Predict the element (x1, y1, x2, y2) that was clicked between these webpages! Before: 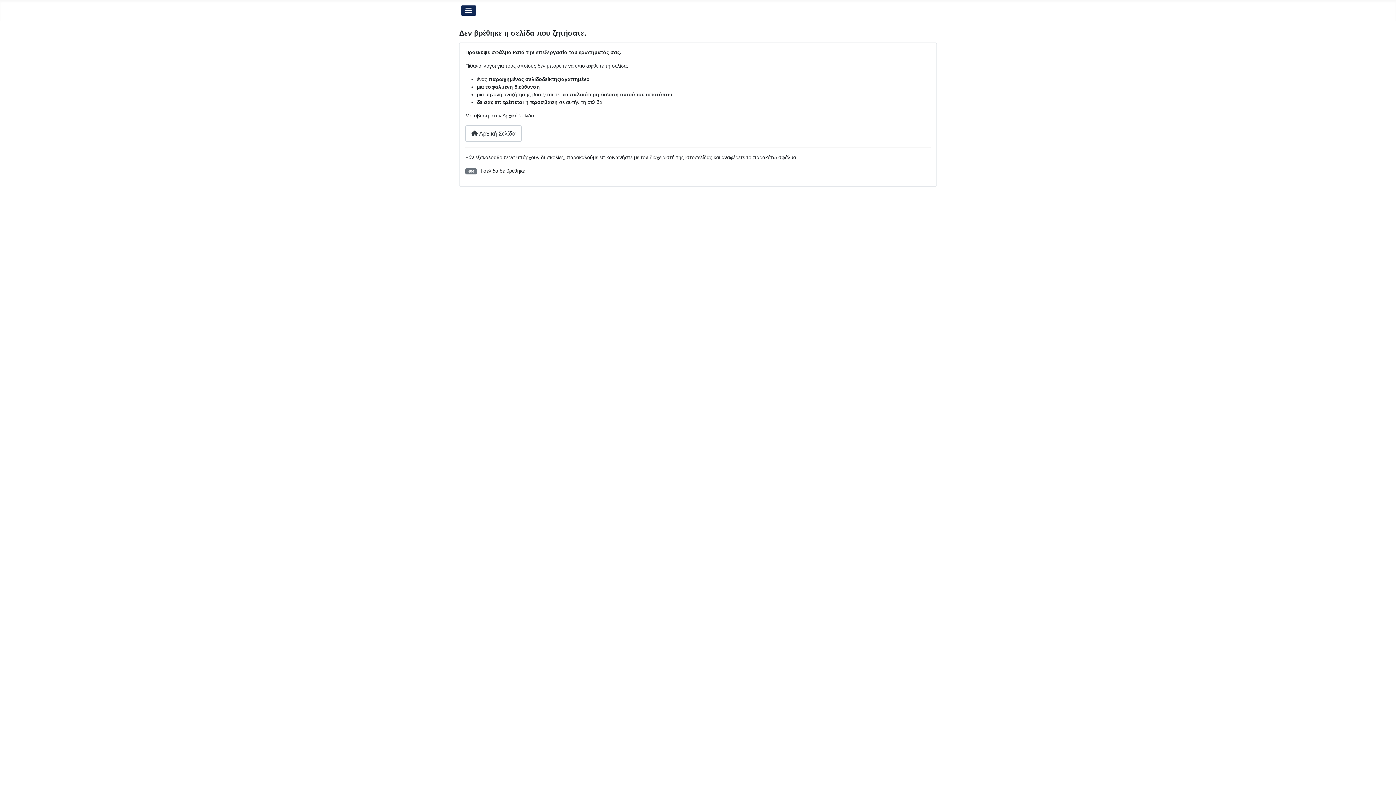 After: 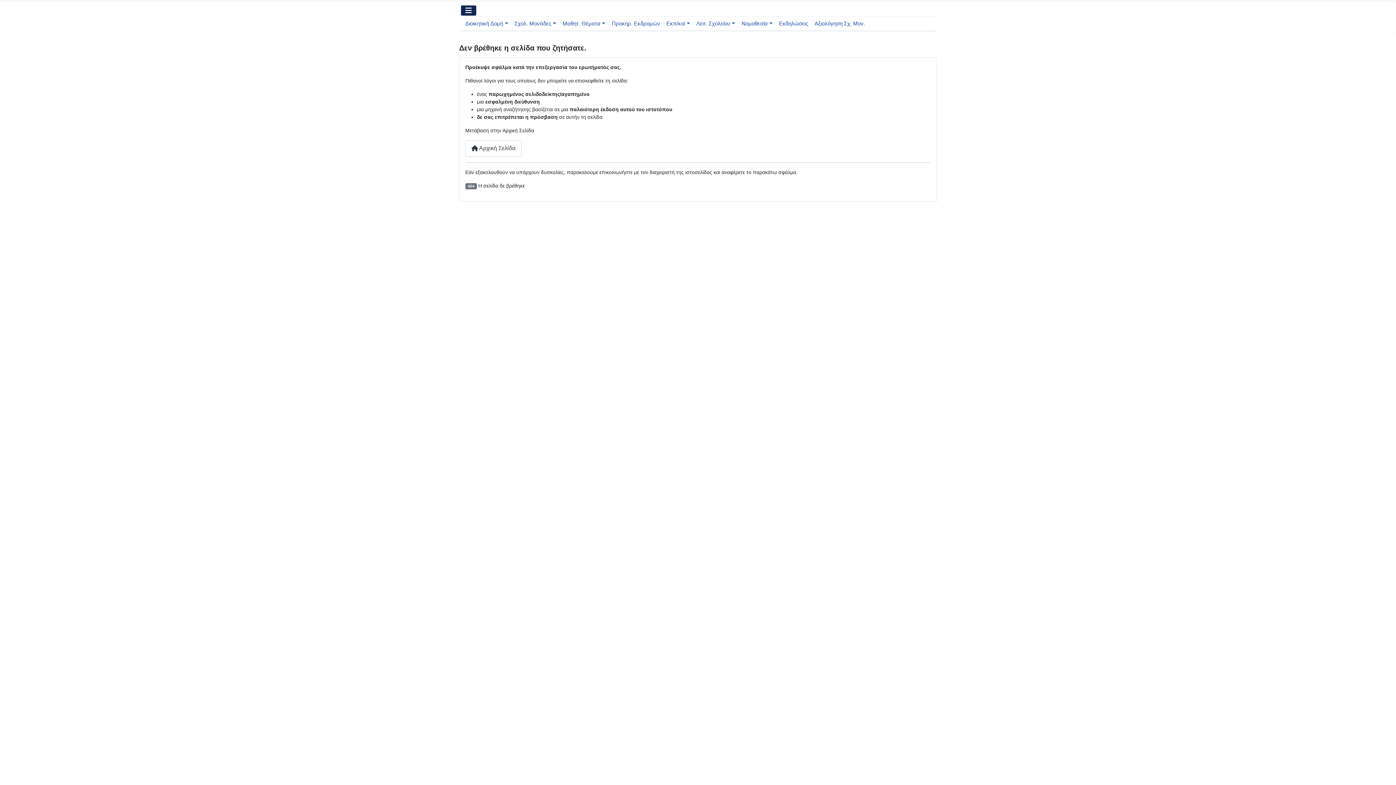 Action: bbox: (460, 5, 476, 16) label: Εναλλαγή πλοήγησης